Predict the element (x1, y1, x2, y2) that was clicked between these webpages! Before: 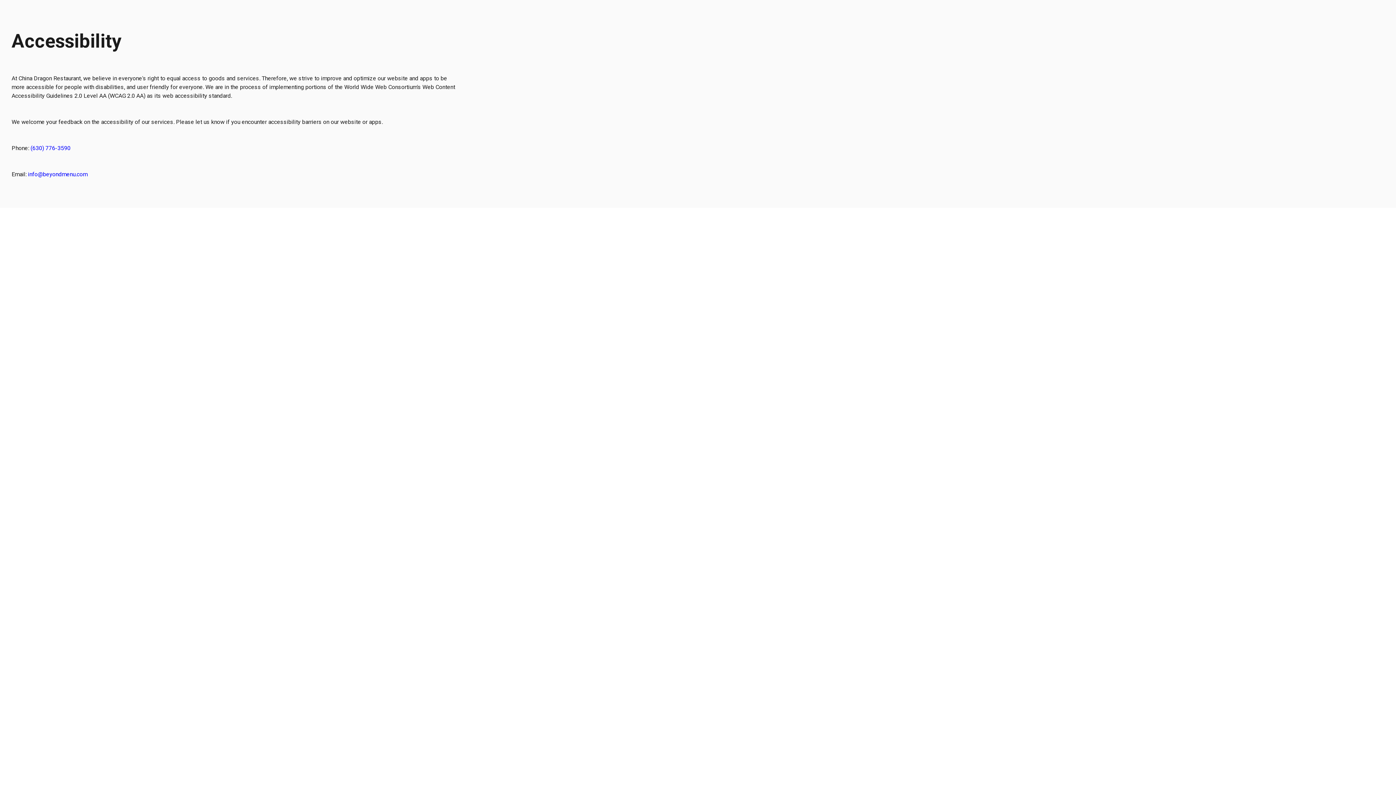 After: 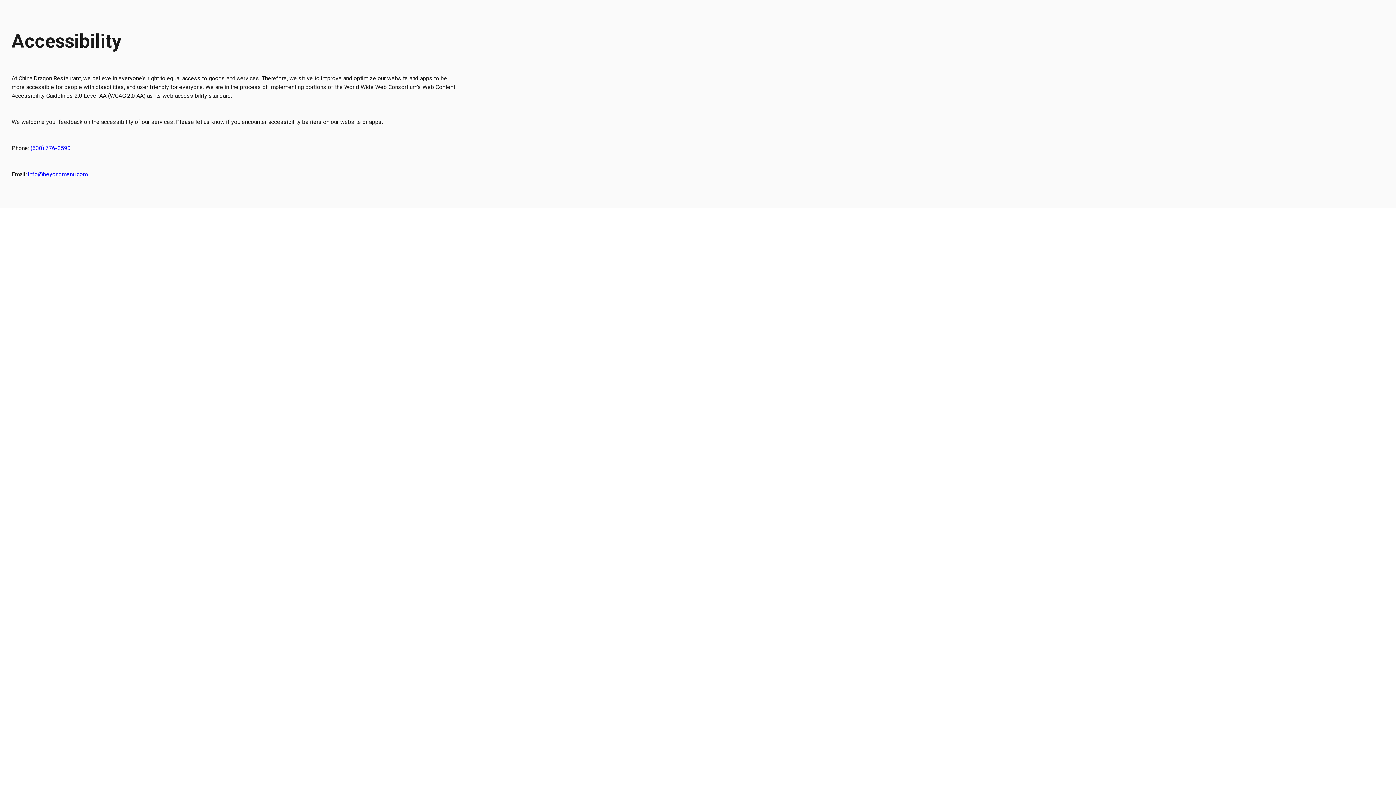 Action: label: info@beyondmenu.com bbox: (28, 171, 87, 177)